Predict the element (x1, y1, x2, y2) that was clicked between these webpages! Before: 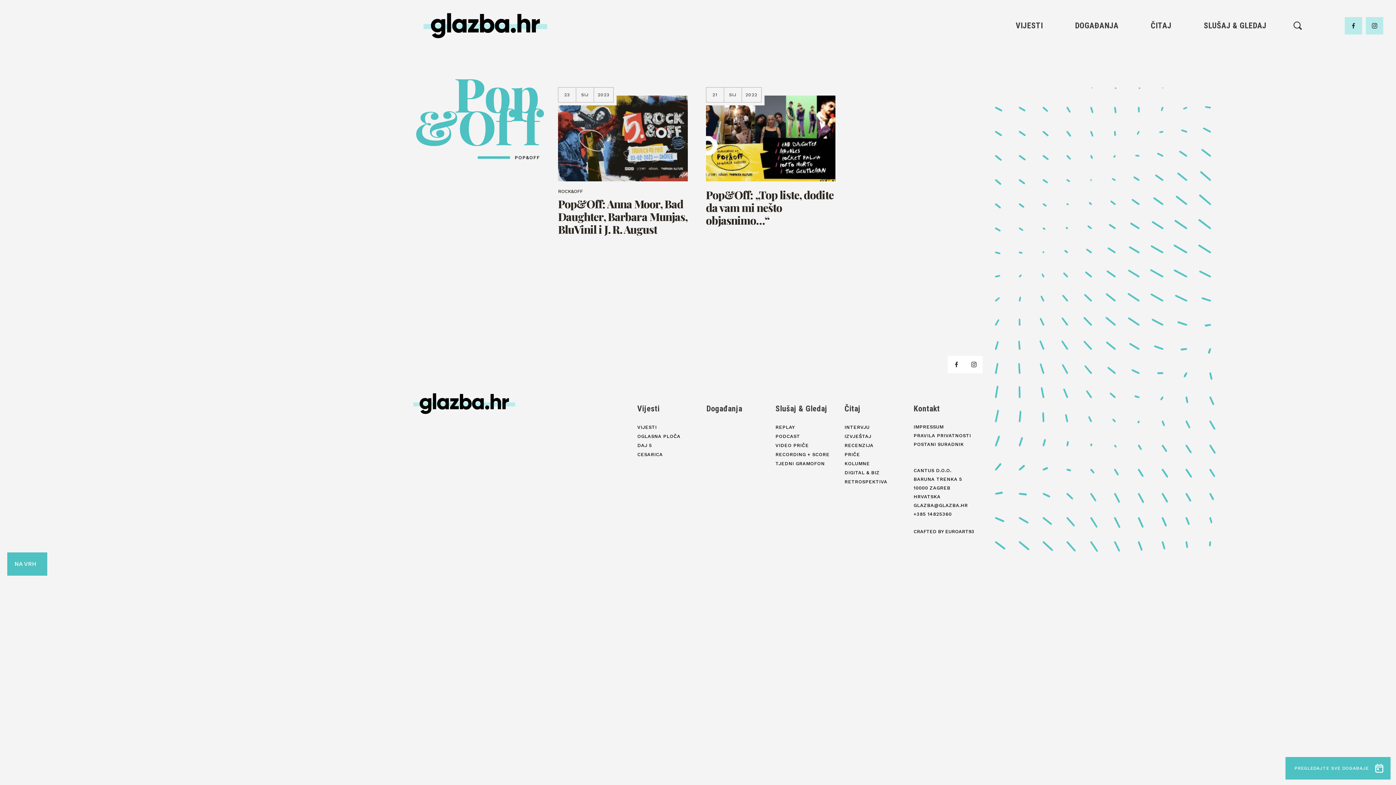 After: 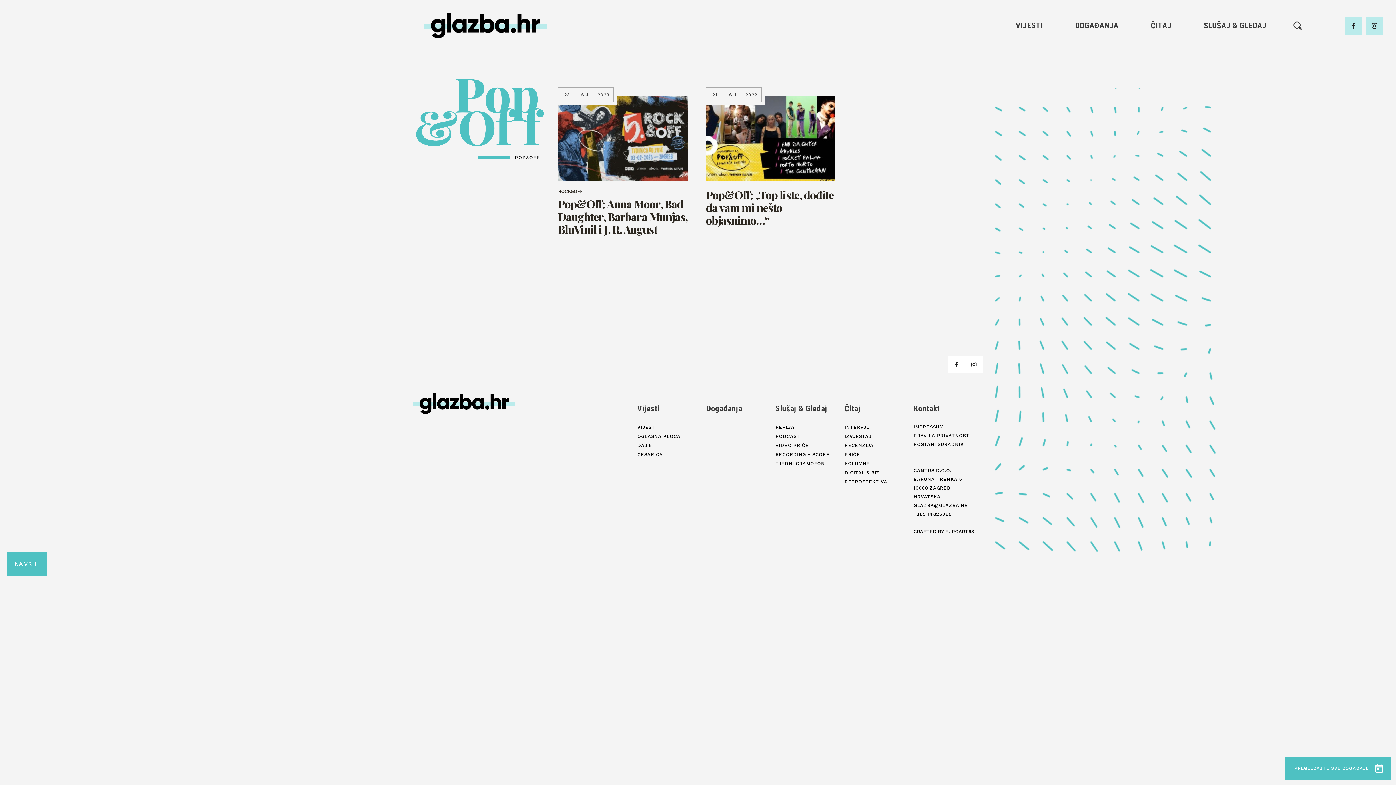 Action: label: +385 14825360 bbox: (913, 510, 951, 519)